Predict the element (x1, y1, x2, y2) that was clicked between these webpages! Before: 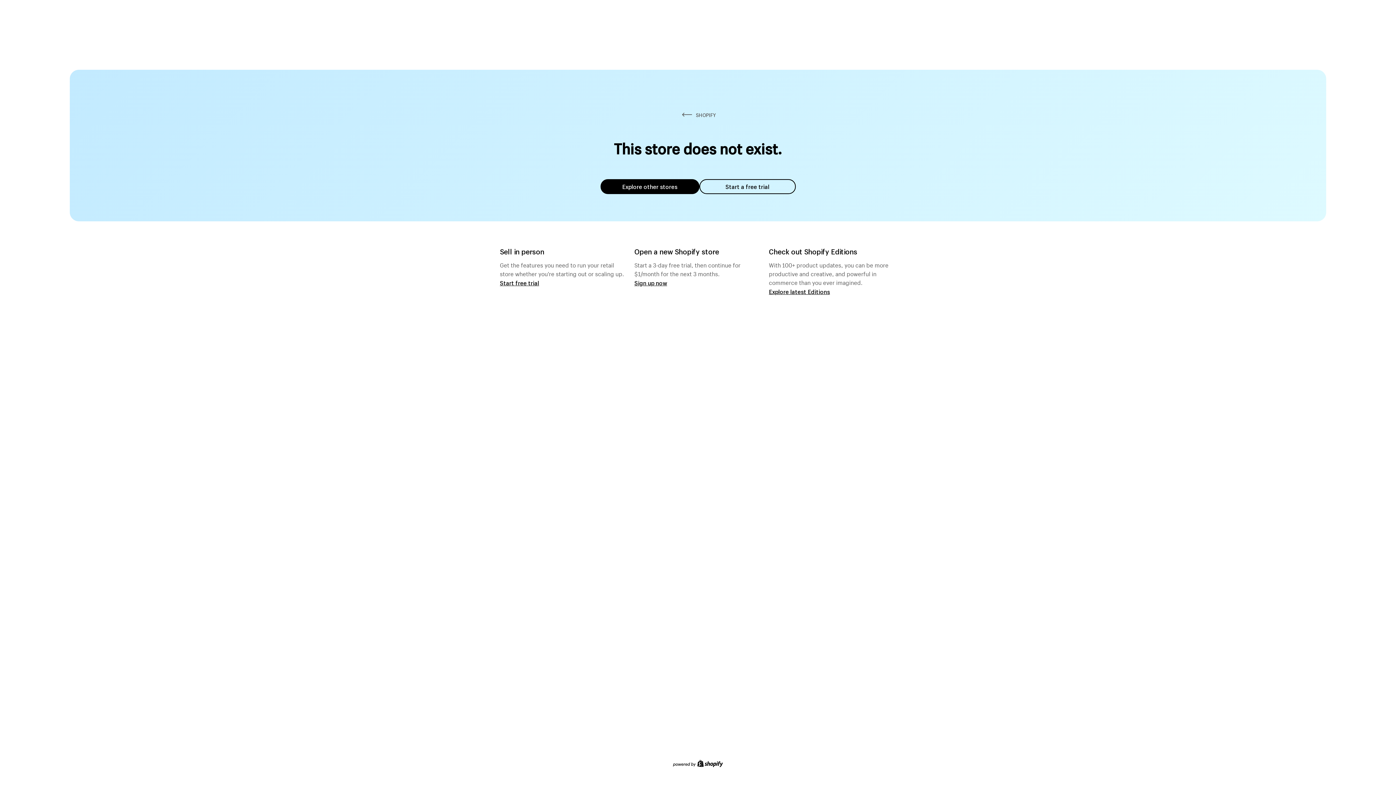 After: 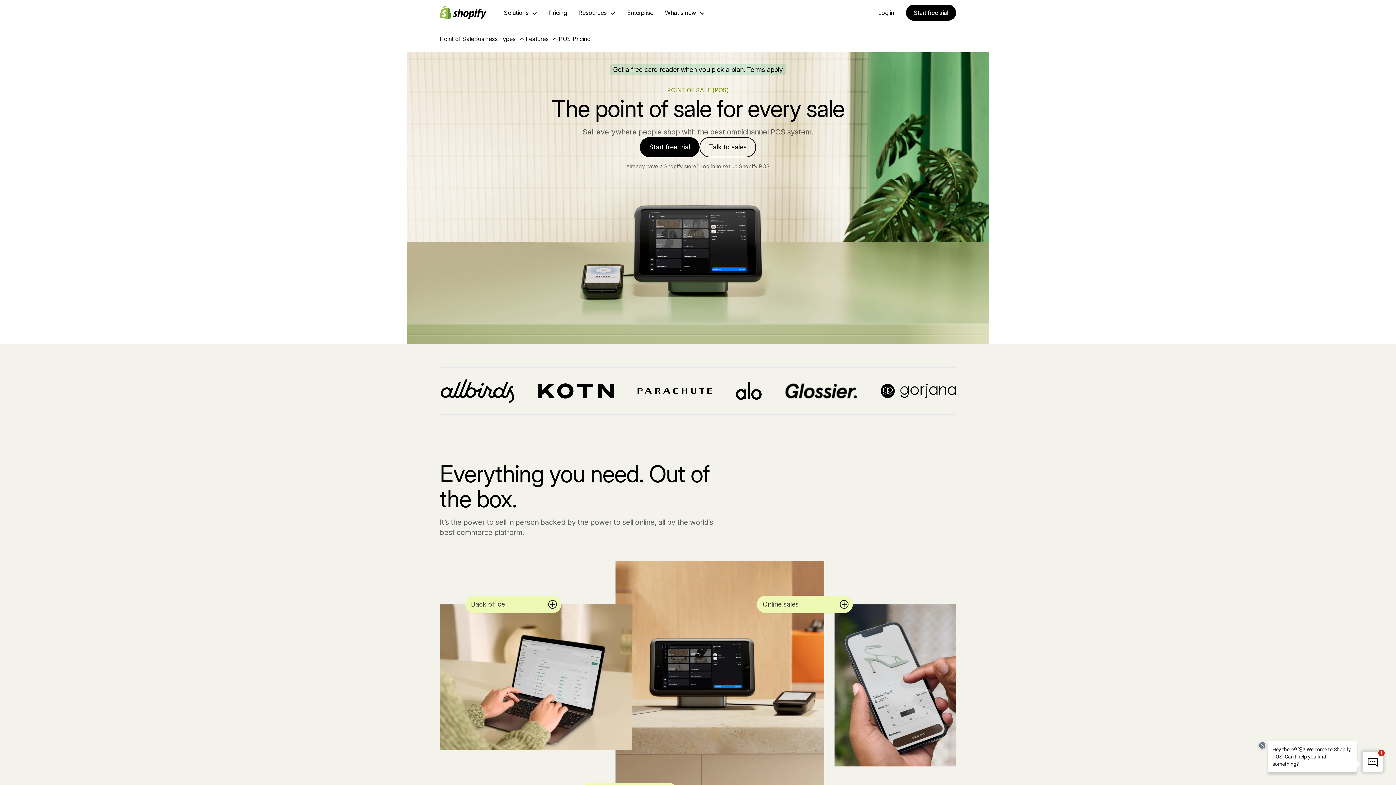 Action: bbox: (500, 279, 539, 286) label: Start free trial